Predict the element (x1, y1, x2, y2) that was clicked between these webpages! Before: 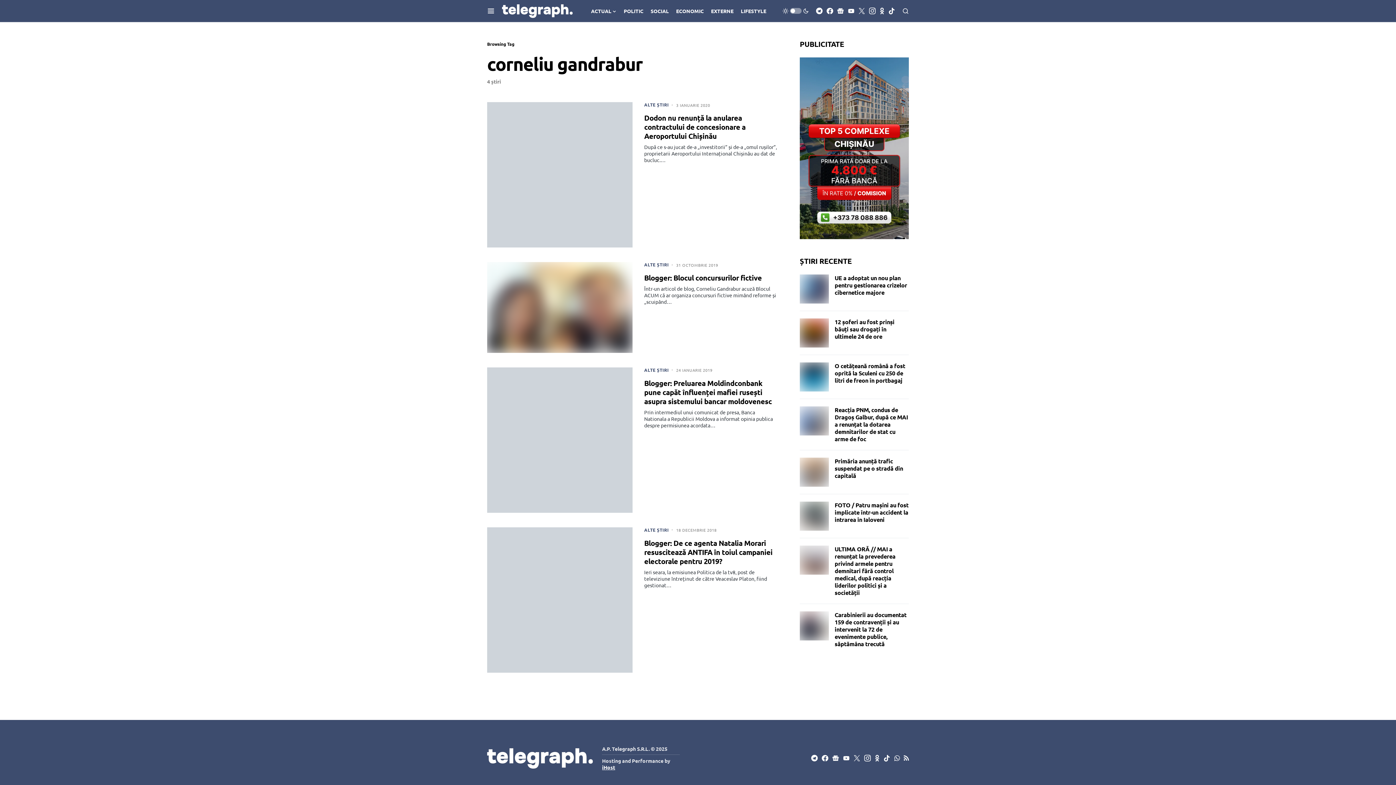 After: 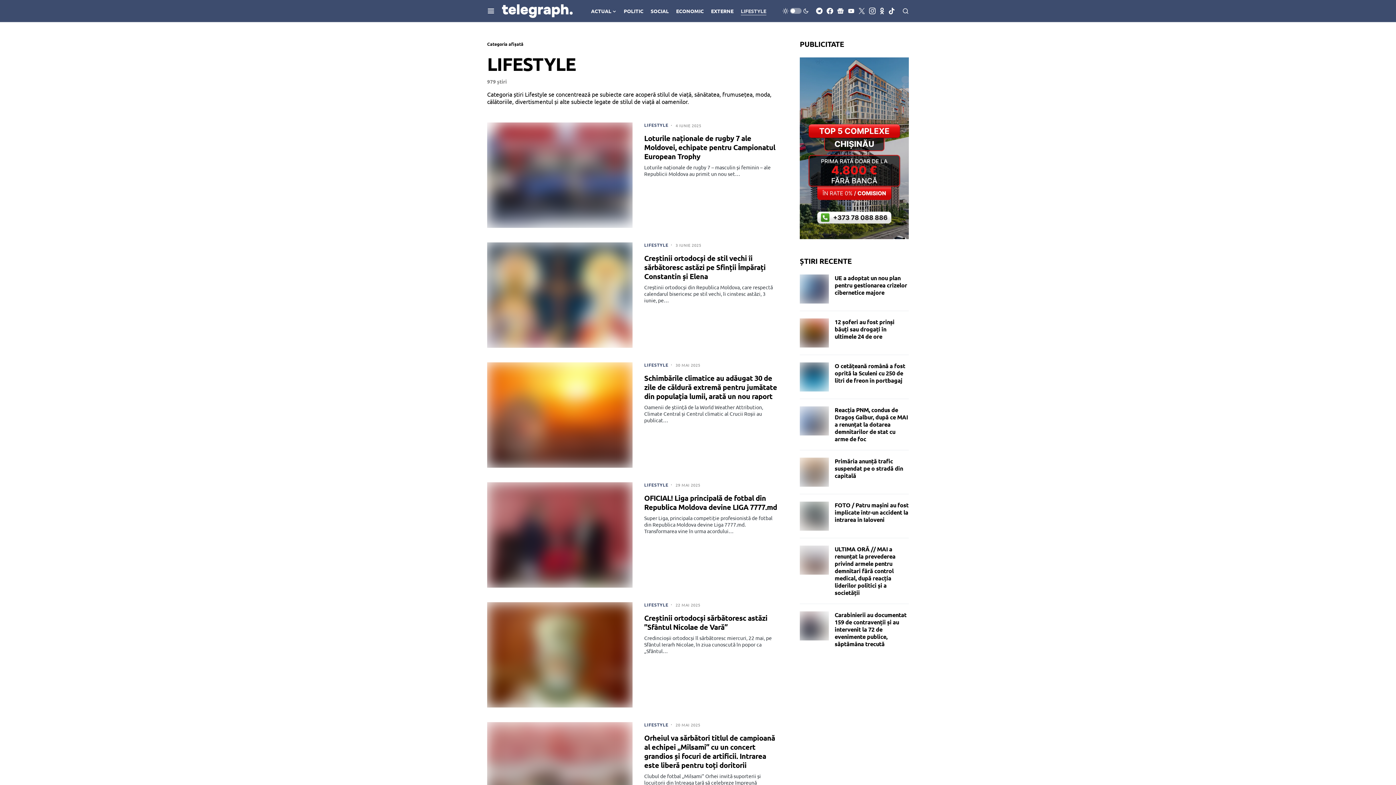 Action: label: LIFESTYLE bbox: (741, 0, 766, 21)